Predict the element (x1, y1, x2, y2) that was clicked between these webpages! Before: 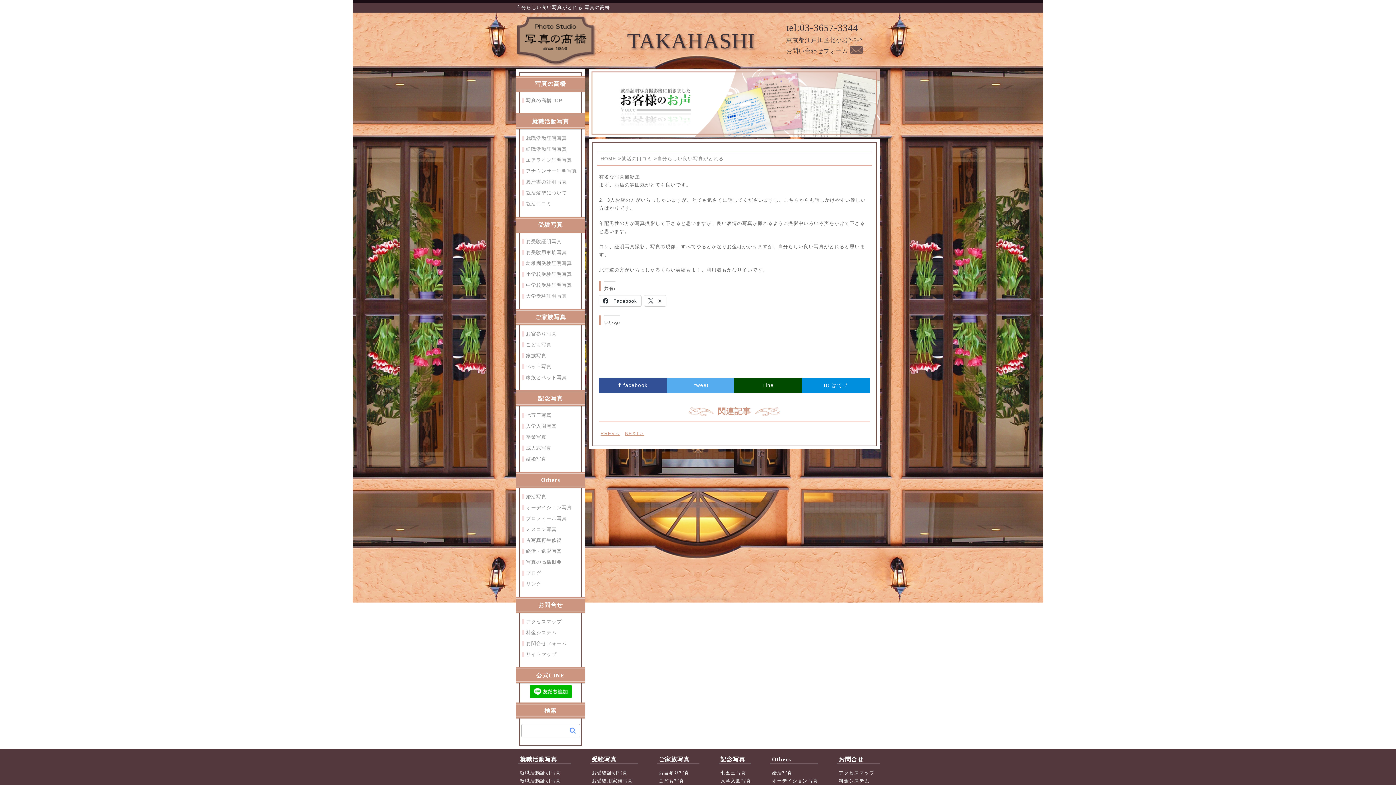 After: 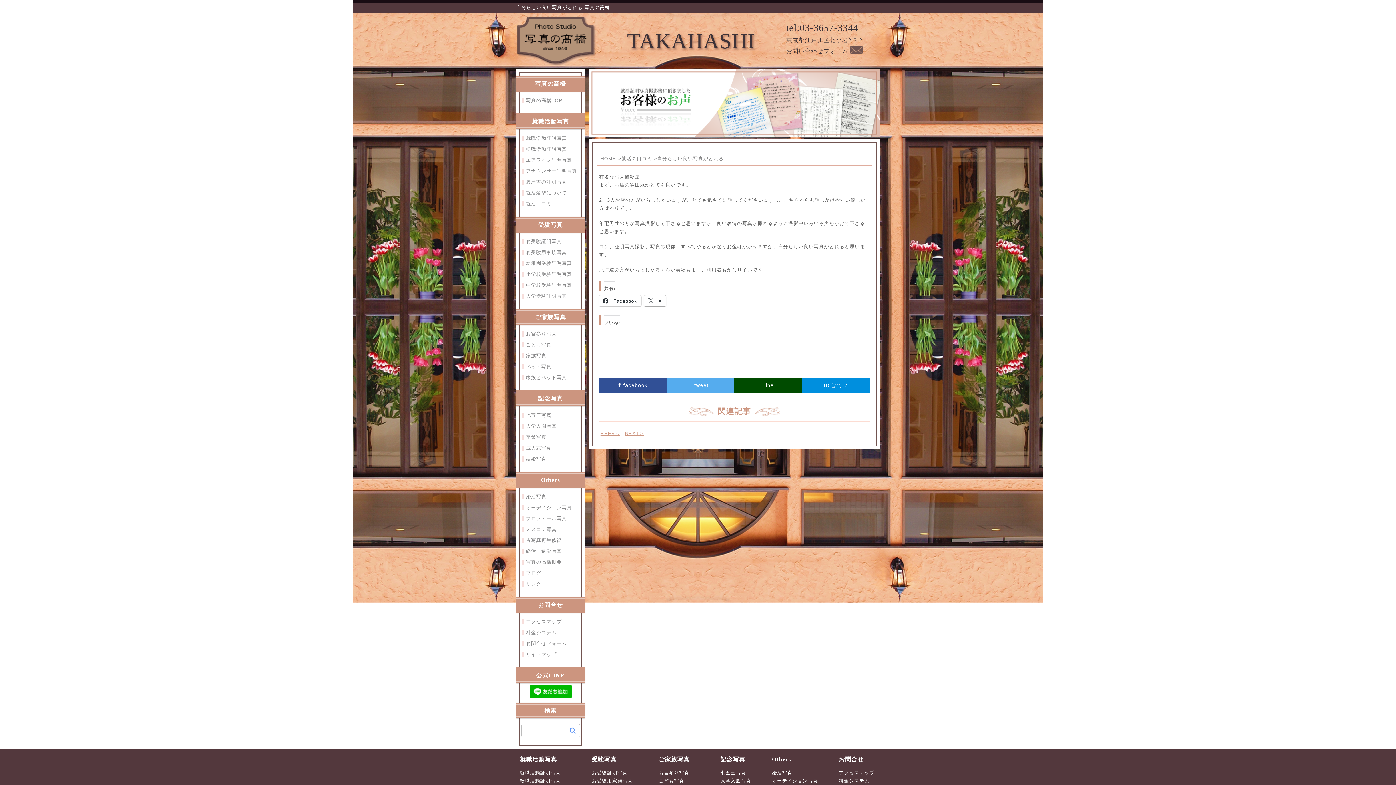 Action: label:  X bbox: (644, 295, 666, 306)